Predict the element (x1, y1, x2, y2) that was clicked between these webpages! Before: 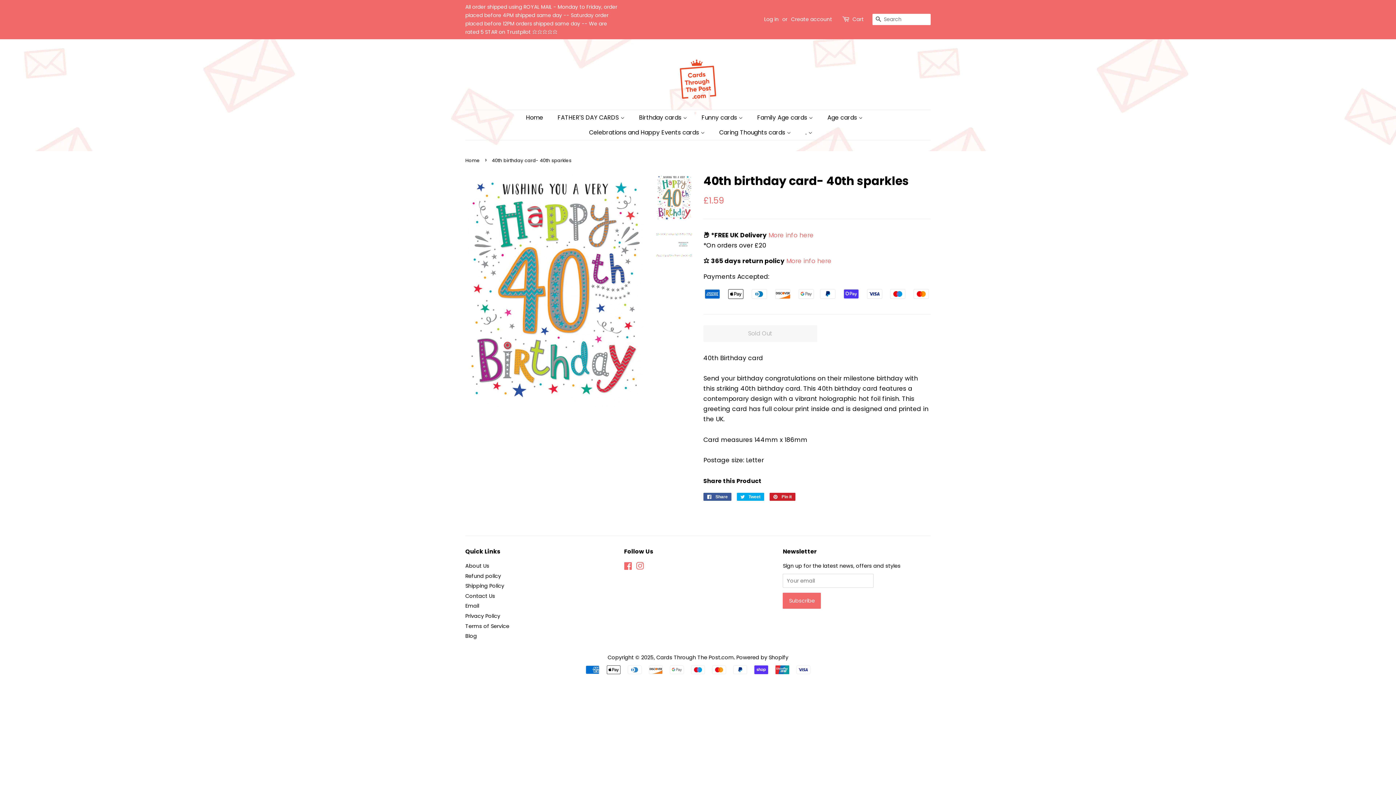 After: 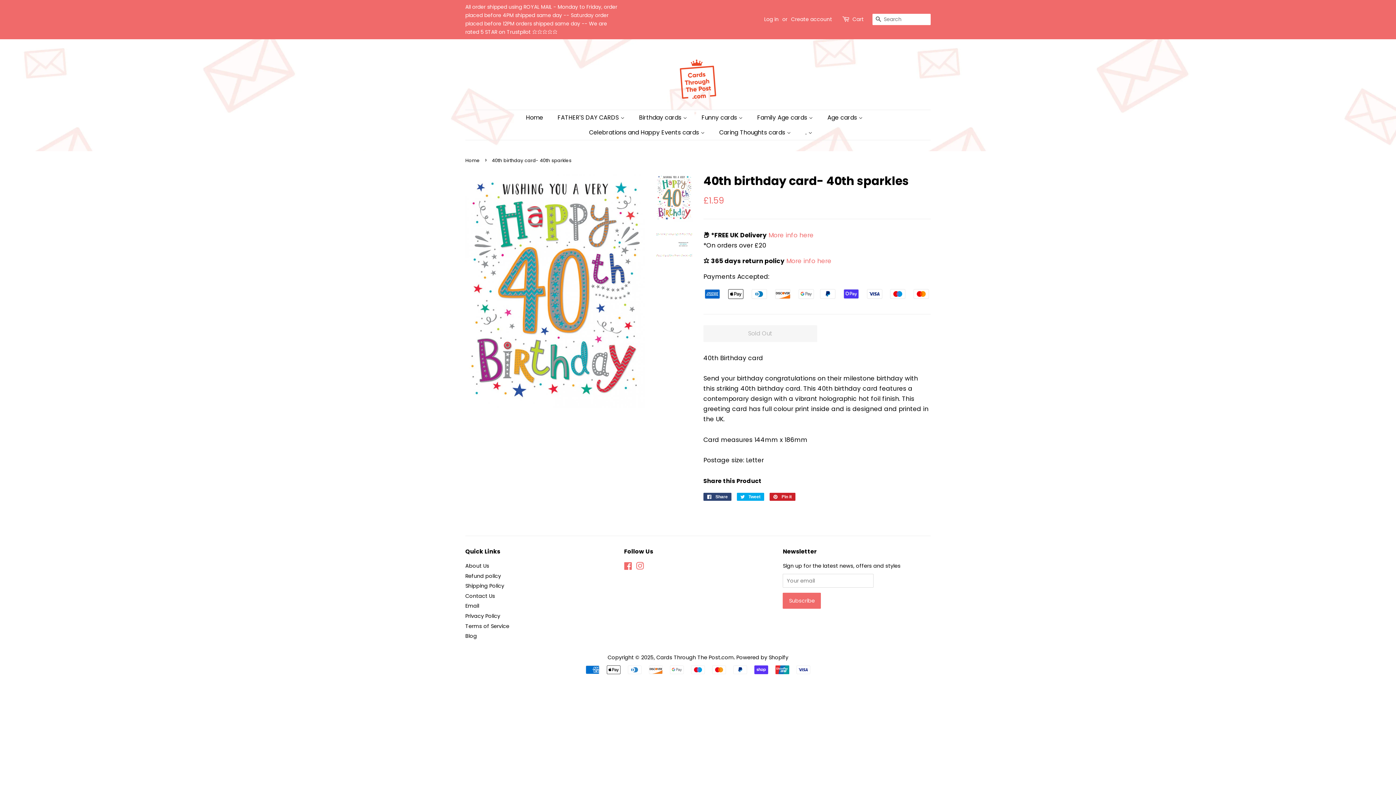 Action: label:  Share
Share on Facebook bbox: (703, 493, 731, 501)